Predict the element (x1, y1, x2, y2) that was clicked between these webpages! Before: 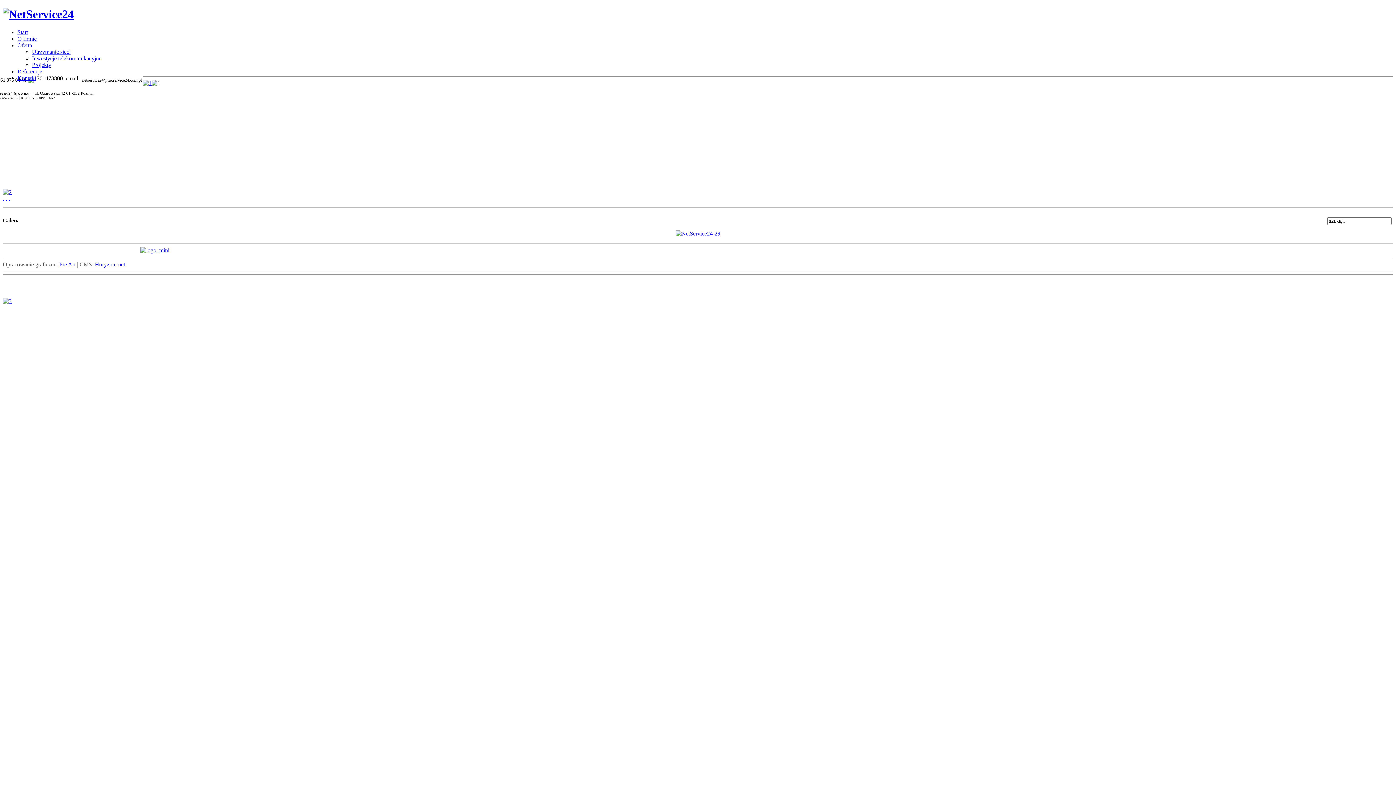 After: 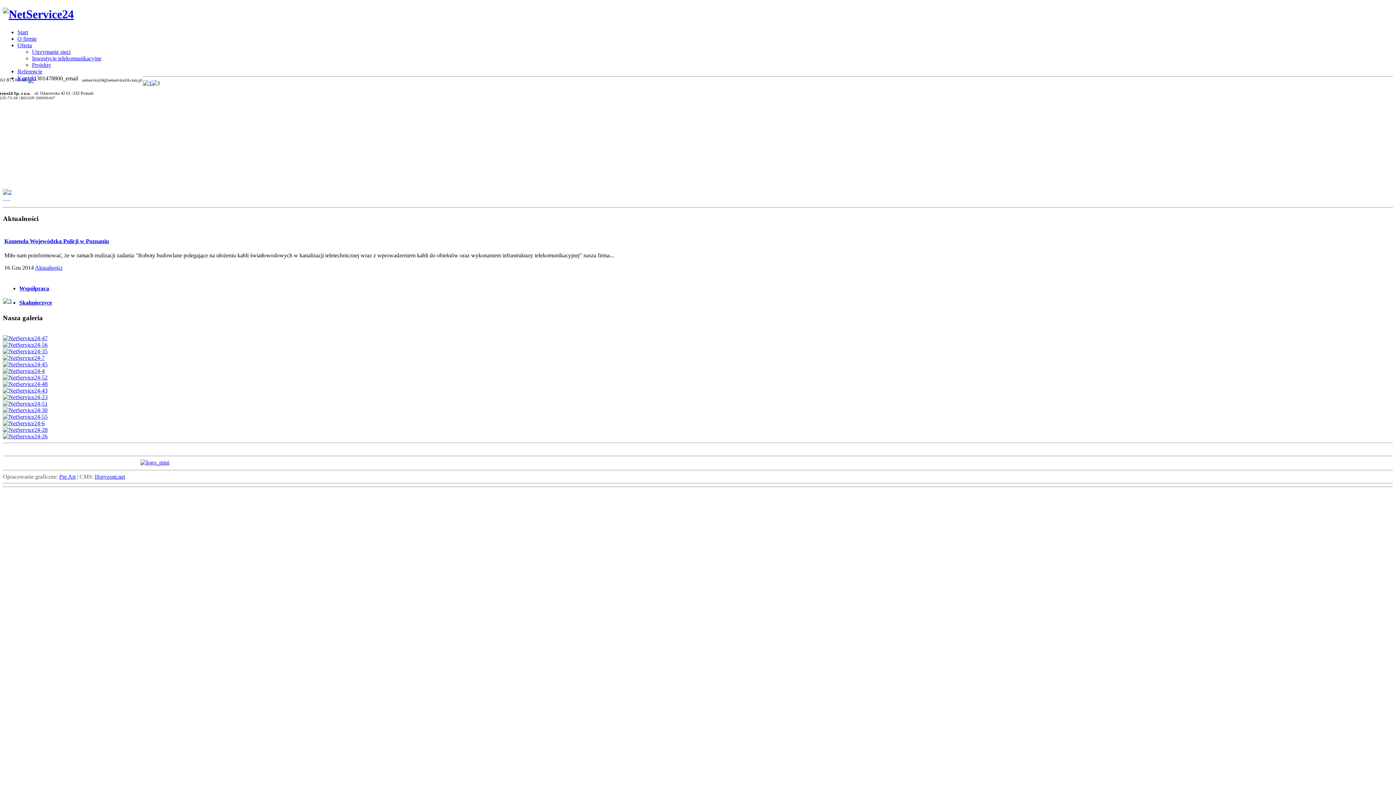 Action: bbox: (140, 247, 1393, 254)